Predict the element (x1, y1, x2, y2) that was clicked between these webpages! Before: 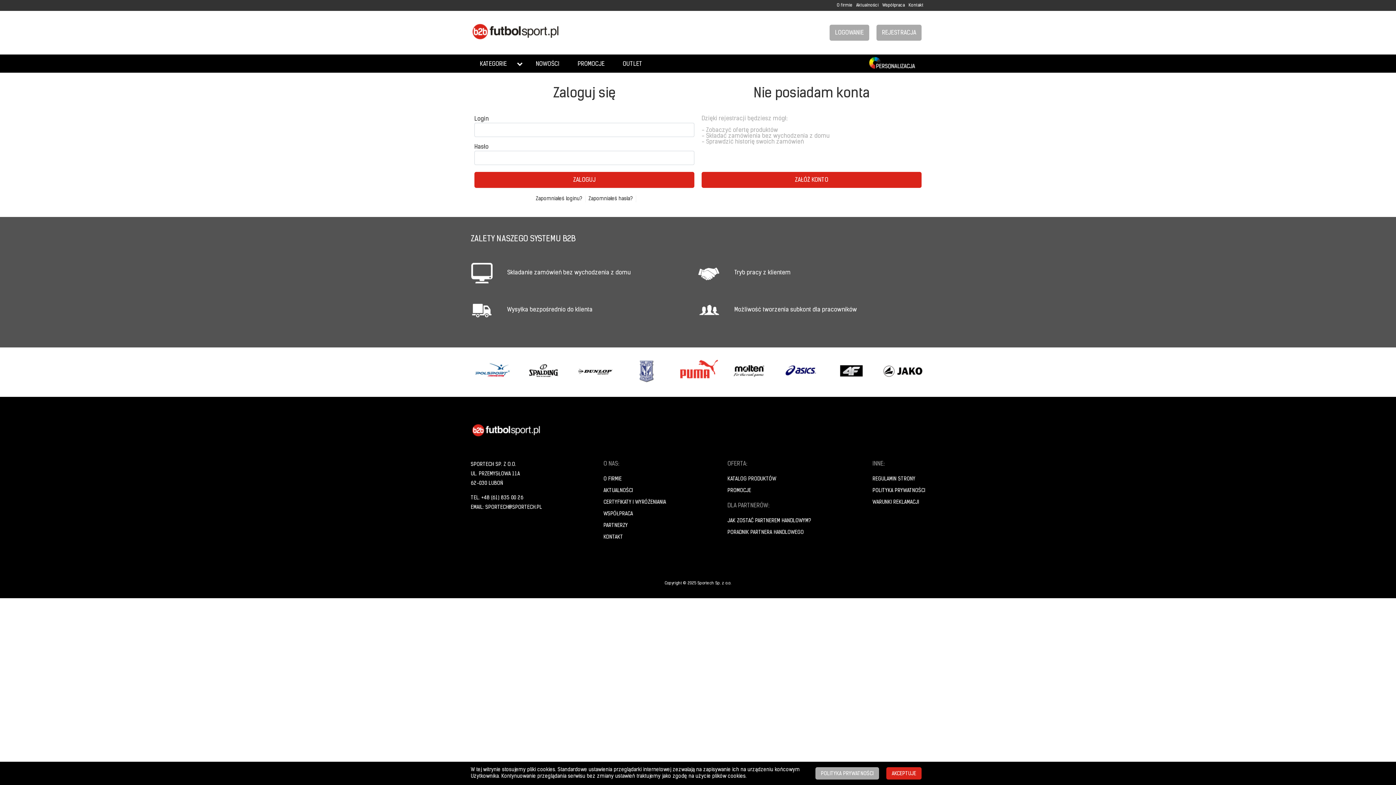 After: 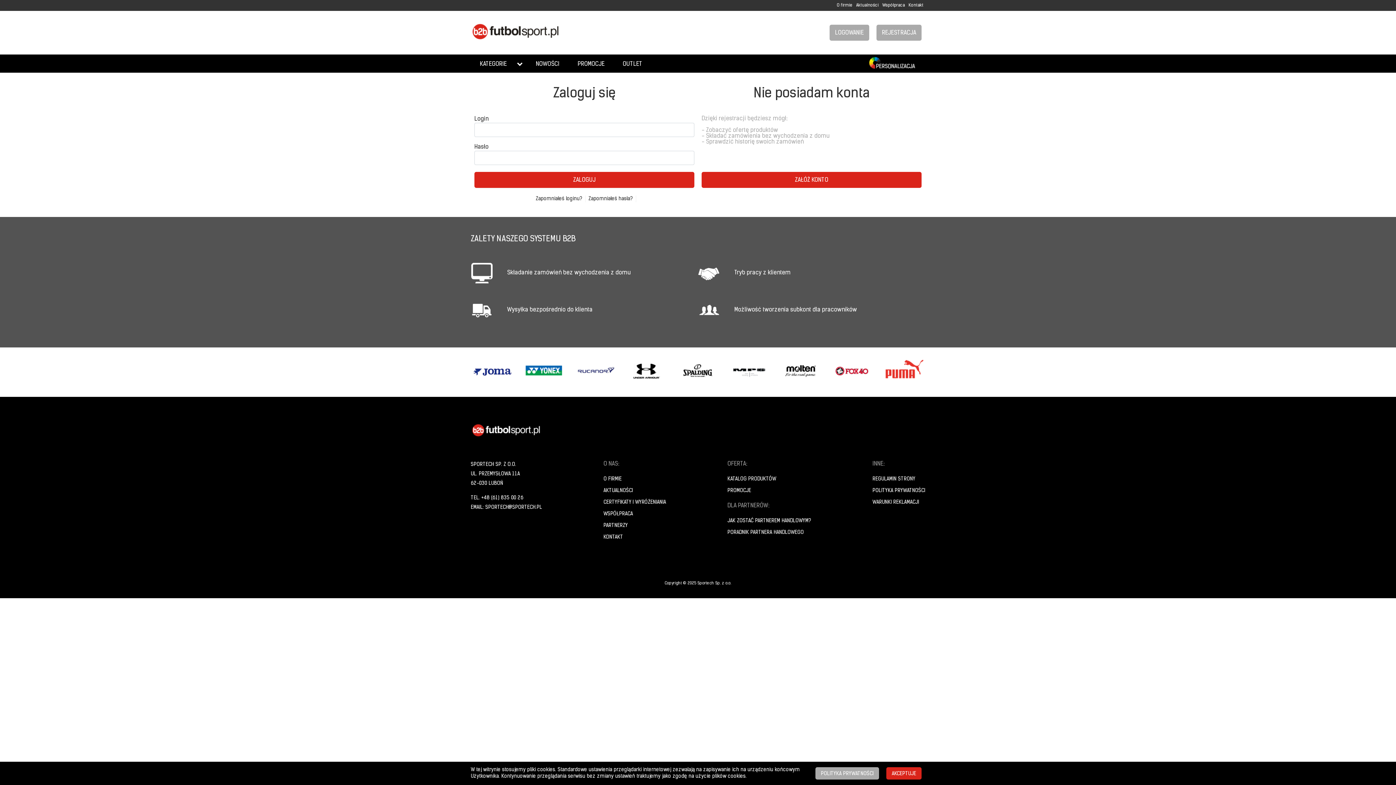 Action: bbox: (522, 347, 565, 396)